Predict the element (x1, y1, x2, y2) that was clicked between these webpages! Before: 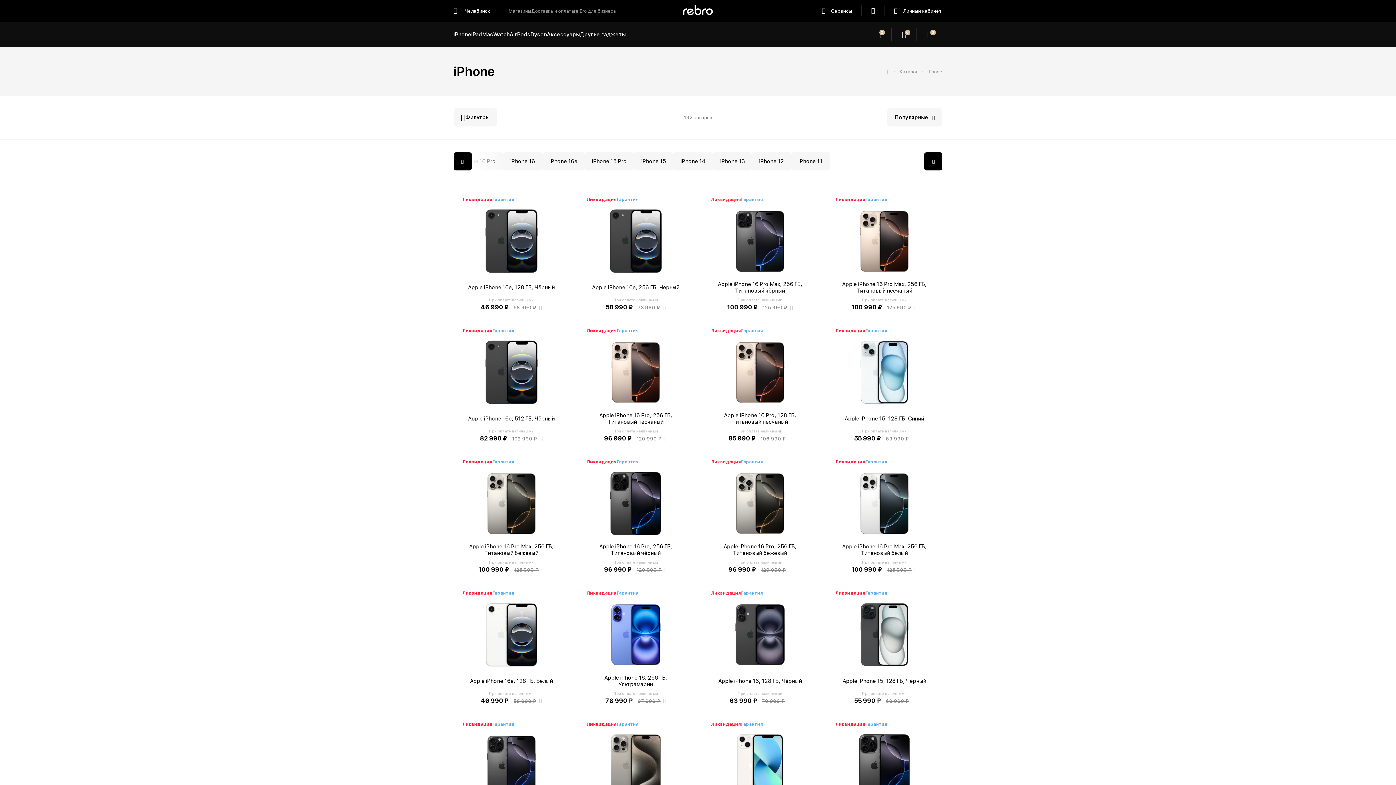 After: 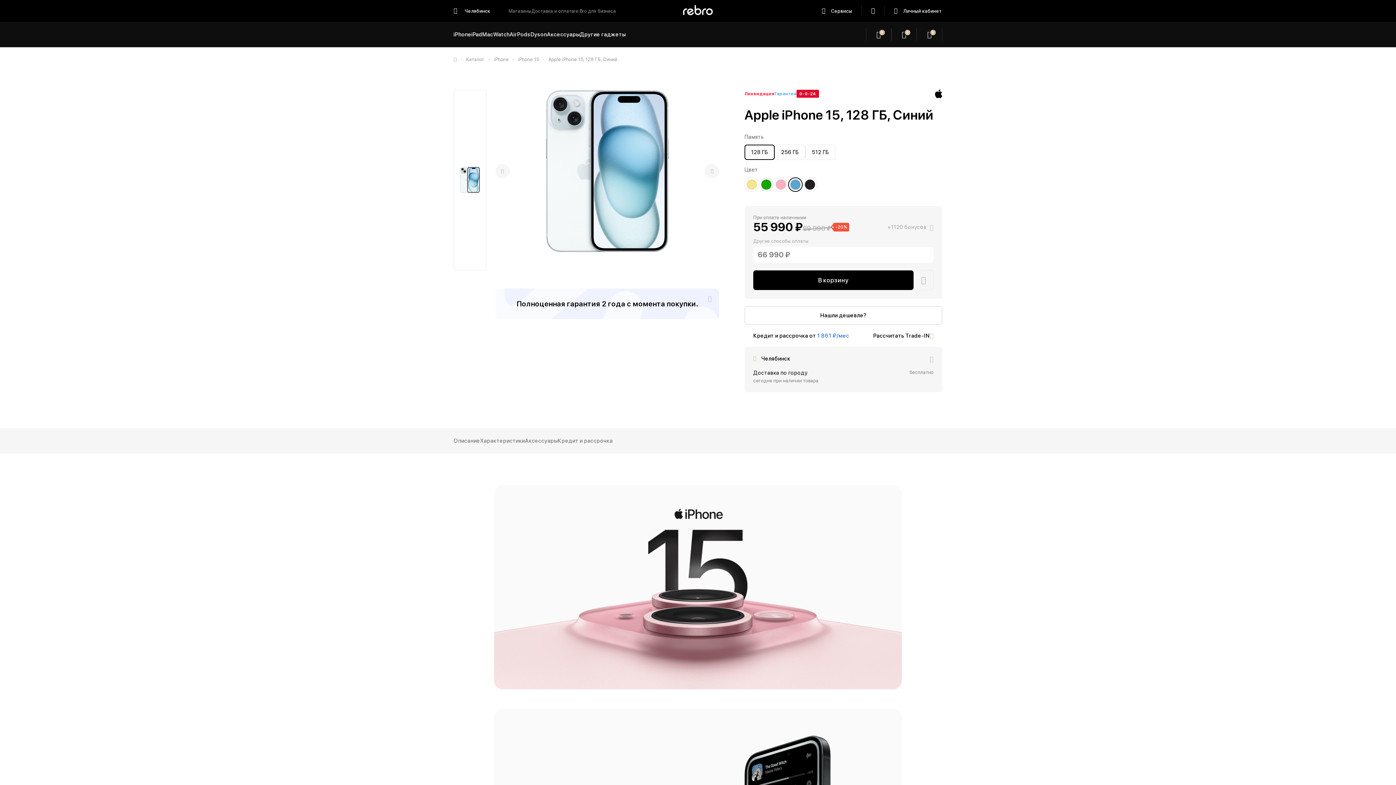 Action: bbox: (835, 340, 933, 404)